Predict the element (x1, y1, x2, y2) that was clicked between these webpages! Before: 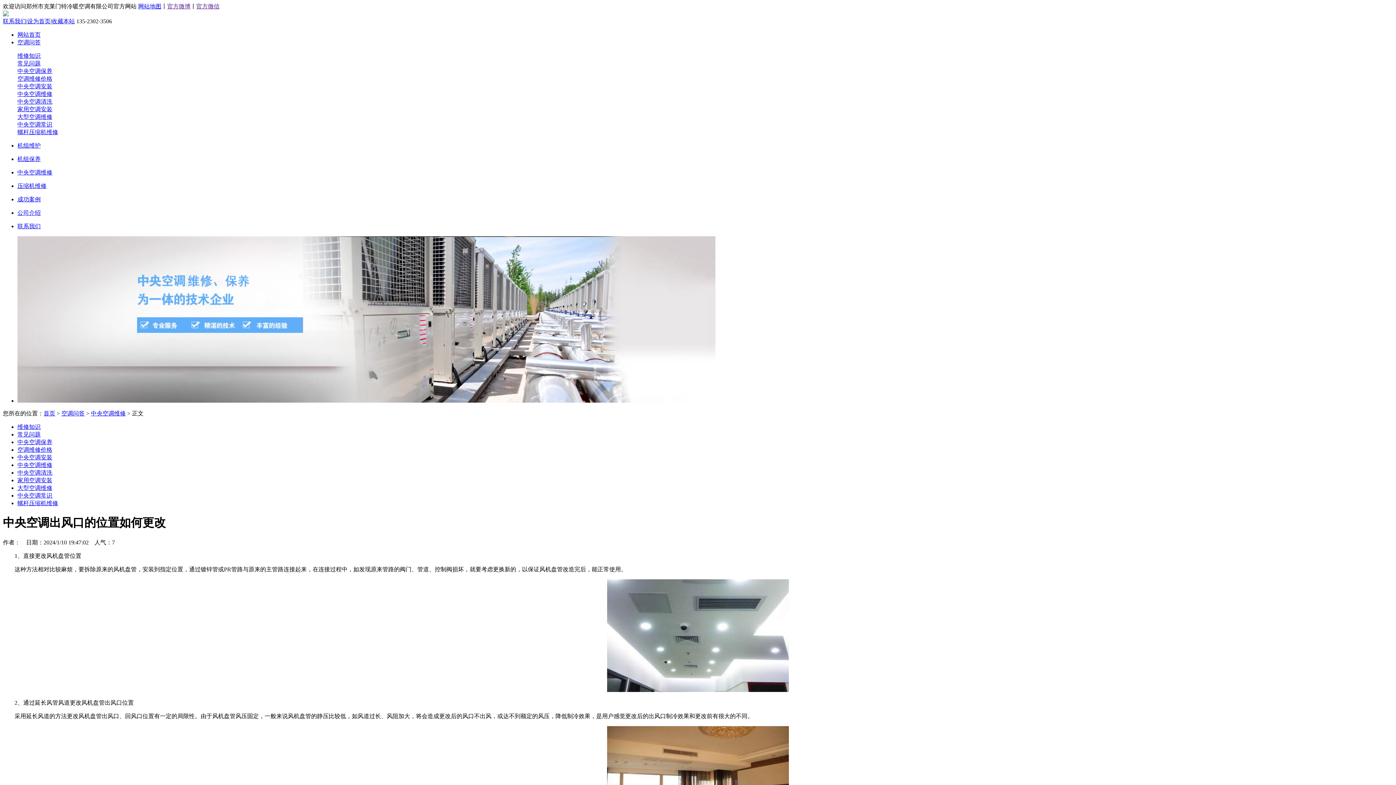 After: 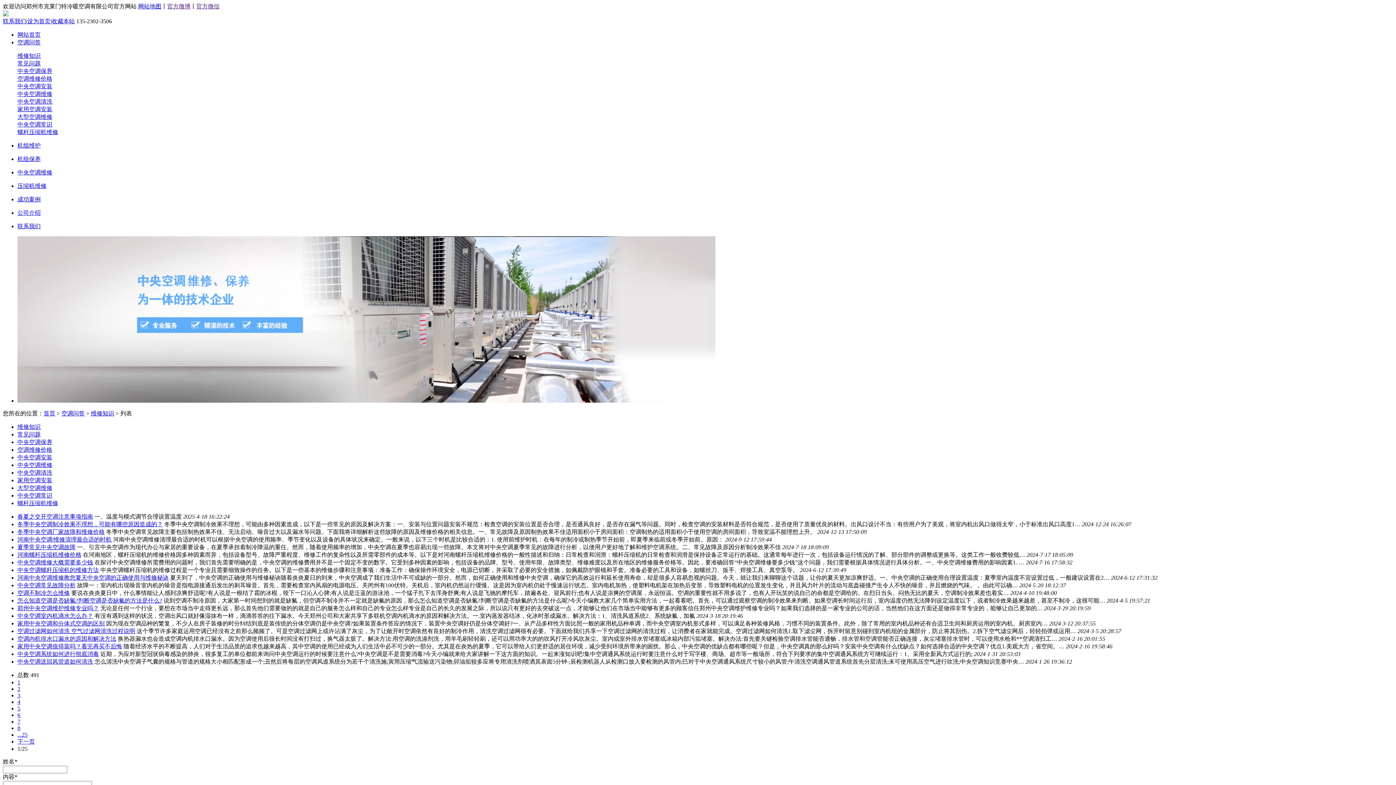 Action: bbox: (17, 52, 40, 58) label: 维修知识